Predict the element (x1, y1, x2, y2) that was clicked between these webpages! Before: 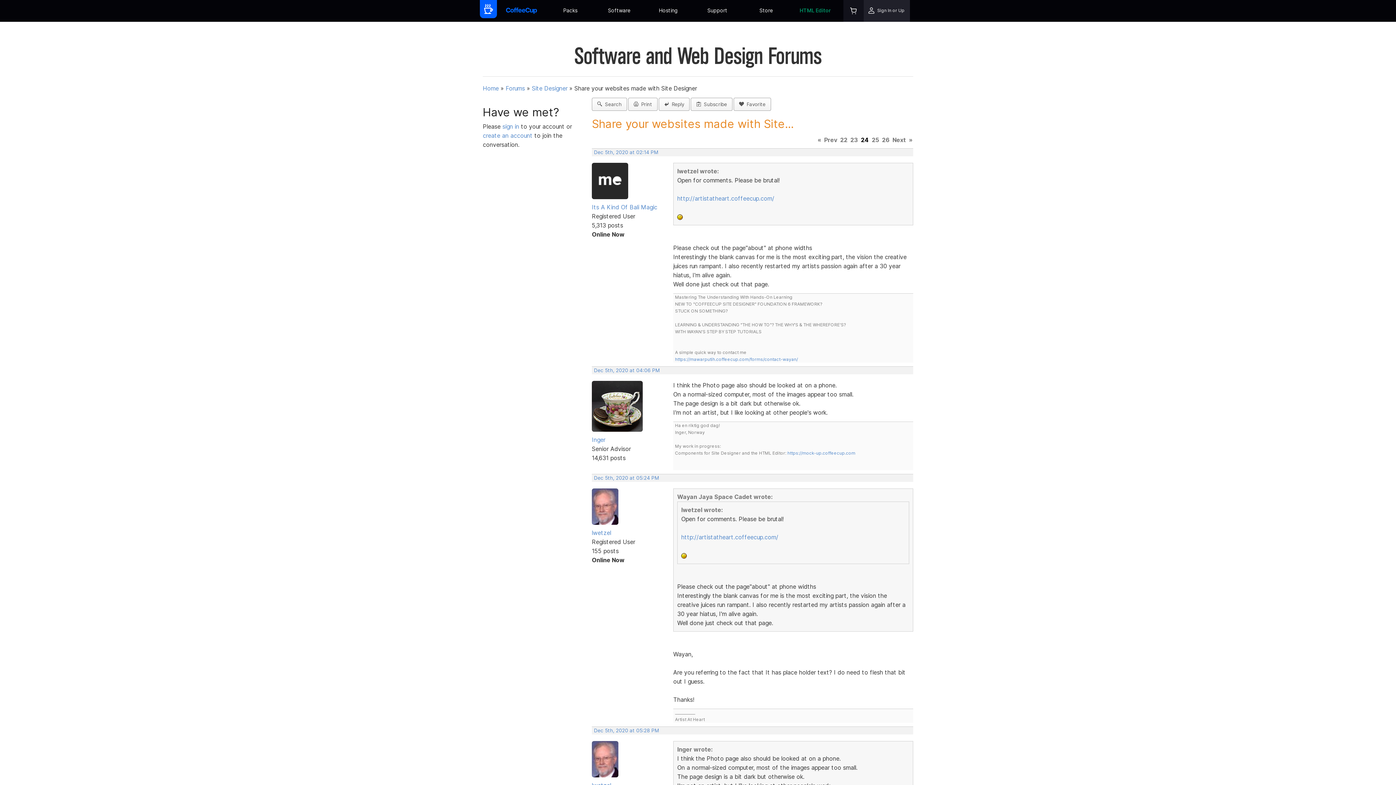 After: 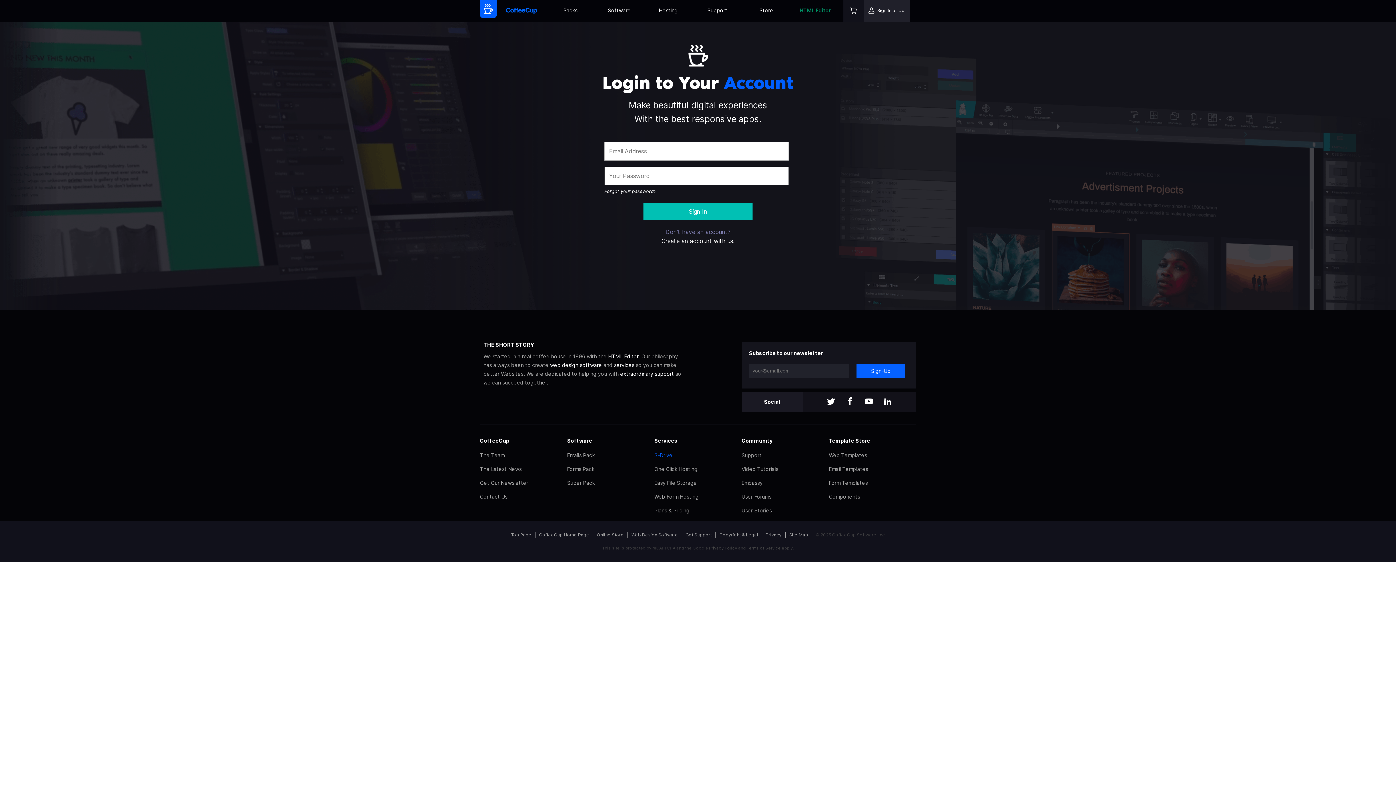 Action: label:   Subscribe bbox: (690, 97, 732, 110)